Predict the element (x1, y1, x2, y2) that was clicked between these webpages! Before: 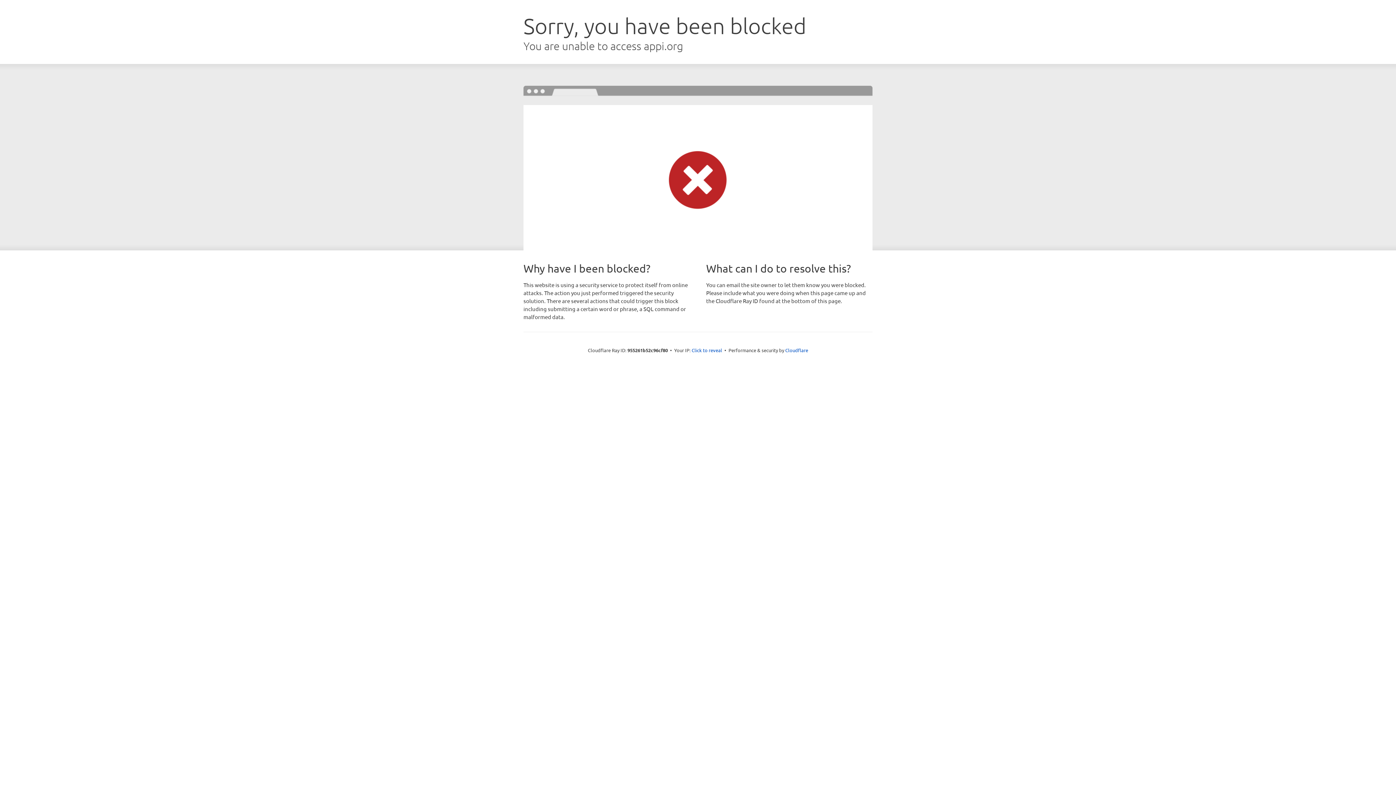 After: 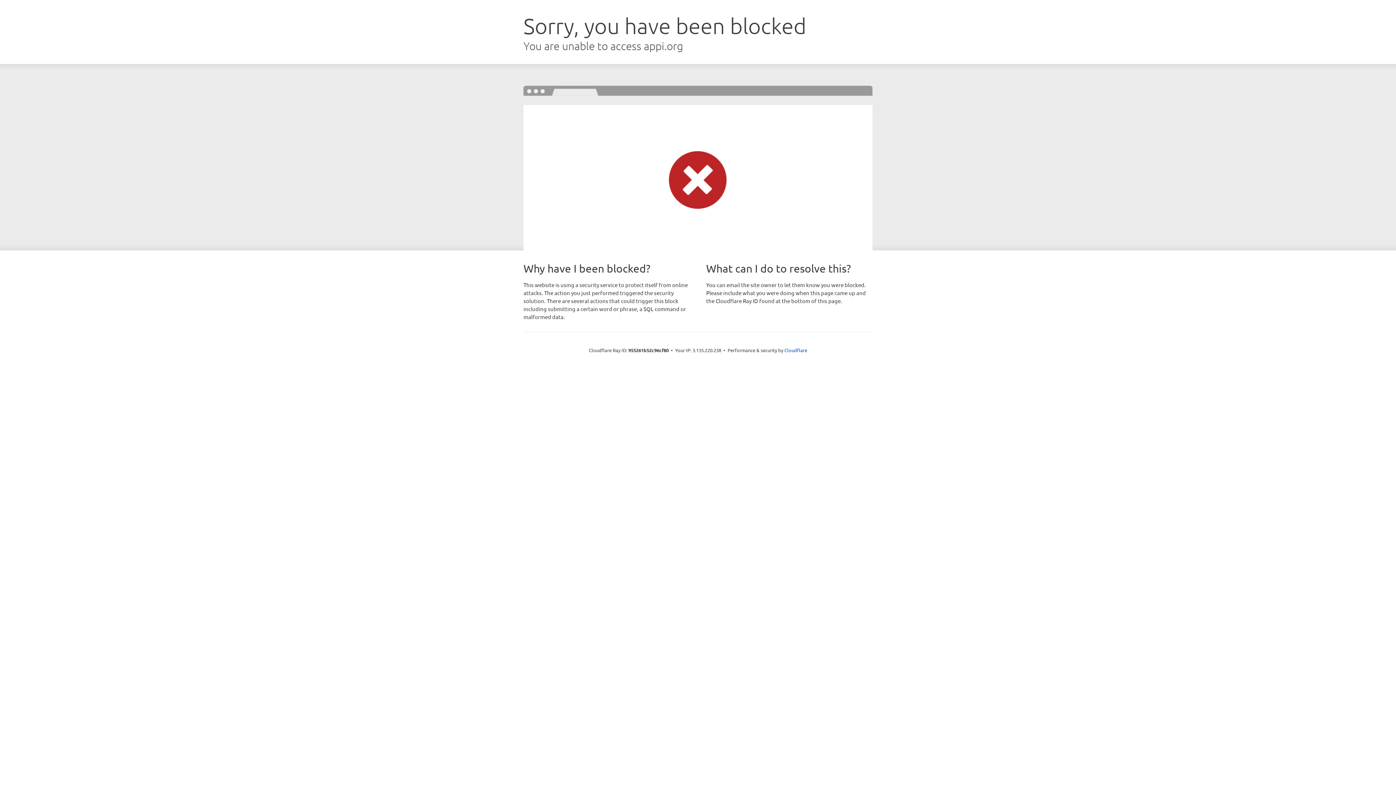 Action: label: Click to reveal bbox: (691, 346, 722, 353)